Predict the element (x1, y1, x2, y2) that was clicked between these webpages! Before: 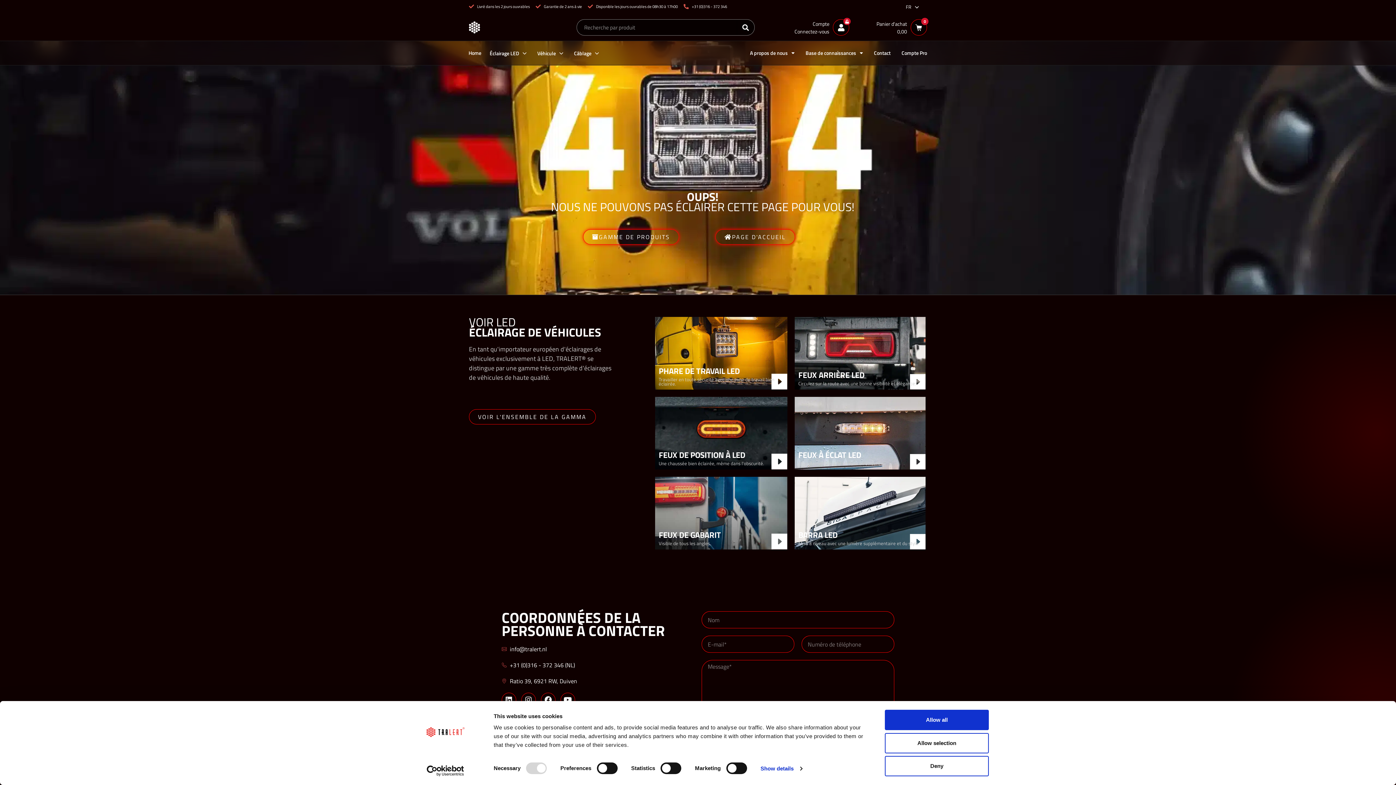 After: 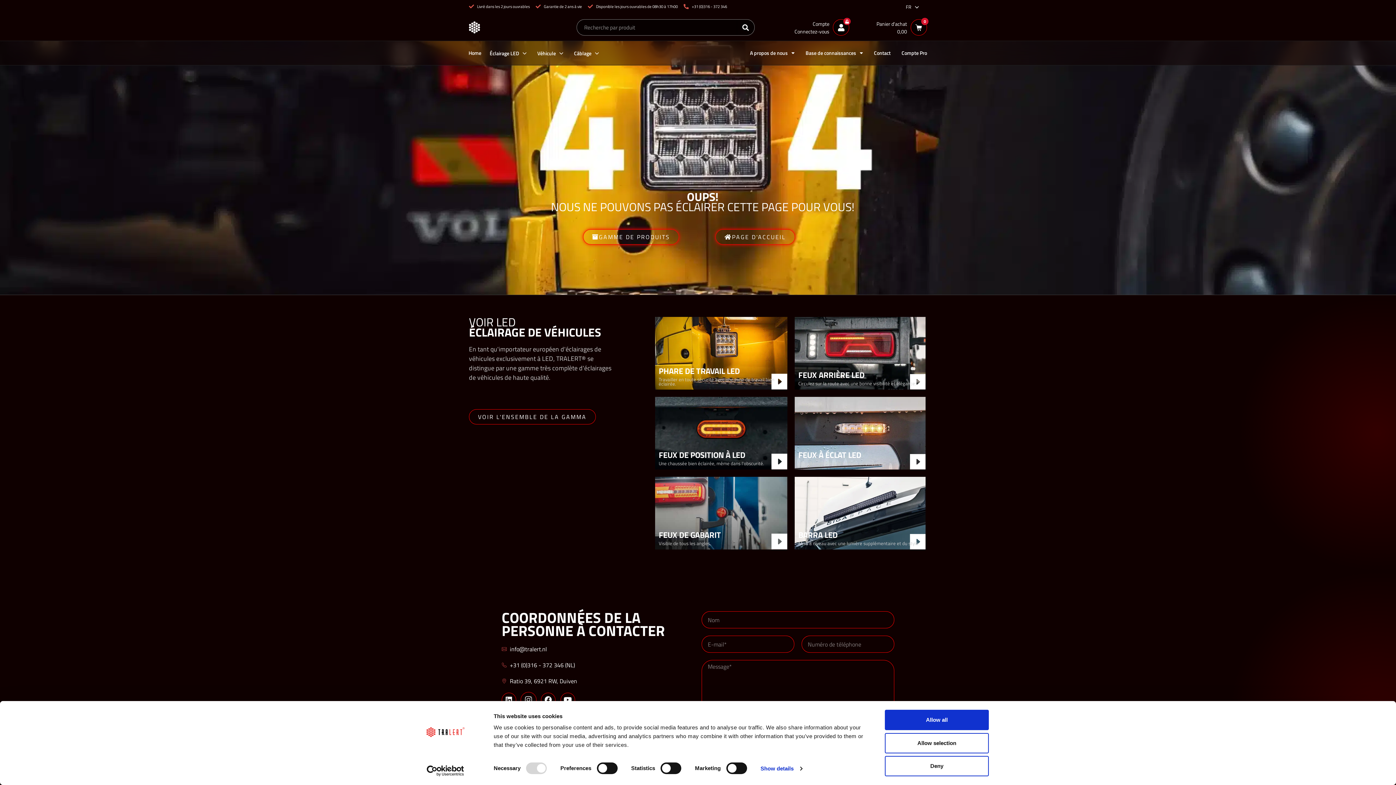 Action: label: Instagram bbox: (521, 693, 536, 707)